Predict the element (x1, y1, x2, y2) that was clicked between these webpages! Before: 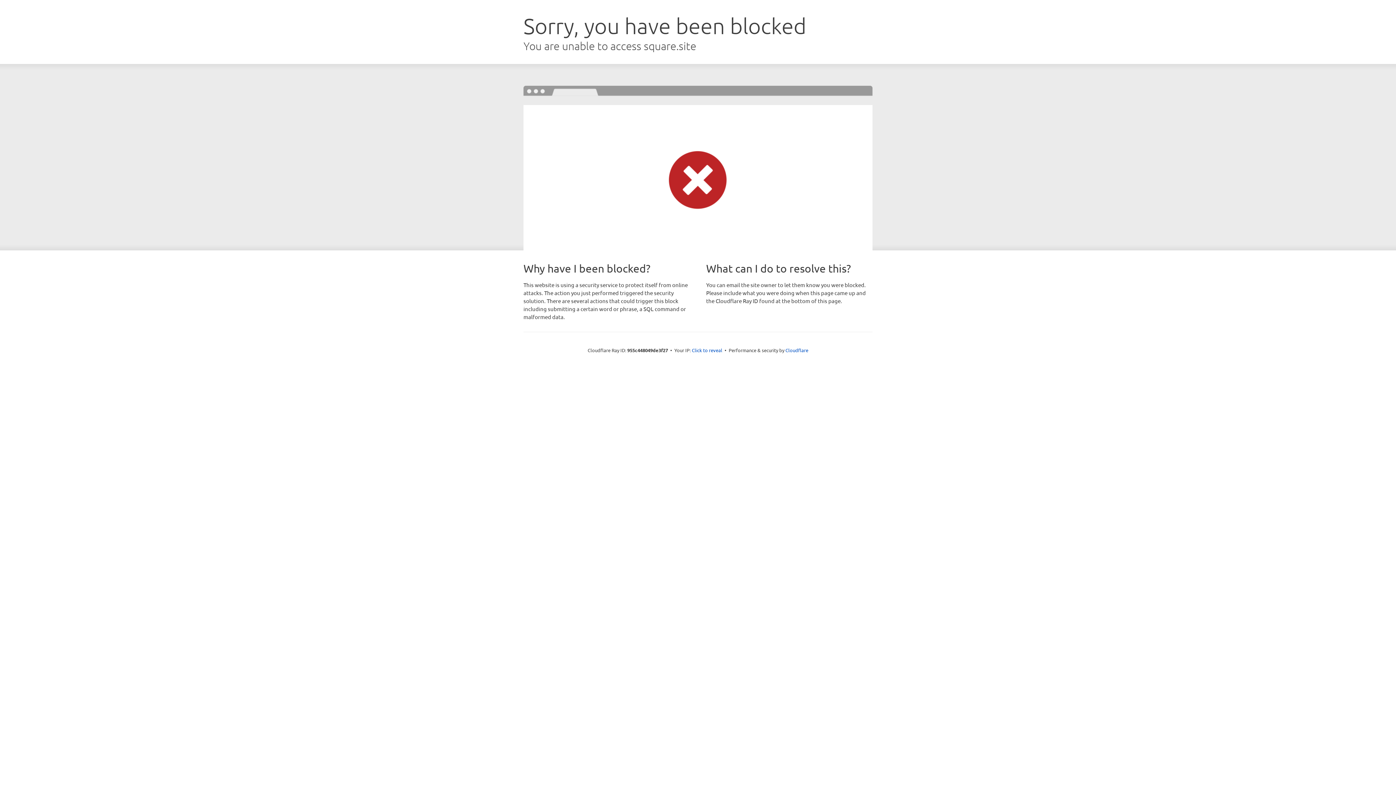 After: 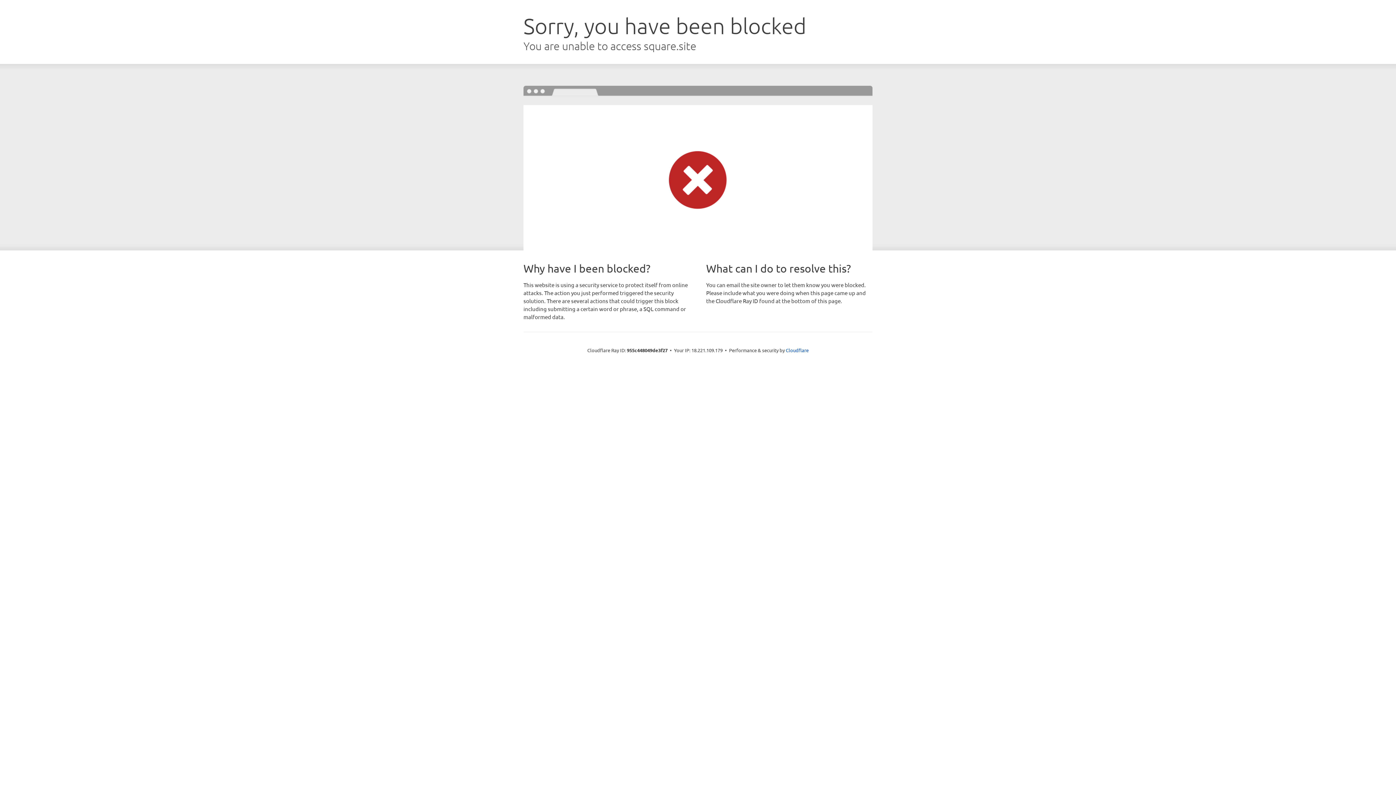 Action: bbox: (692, 346, 722, 353) label: Click to reveal